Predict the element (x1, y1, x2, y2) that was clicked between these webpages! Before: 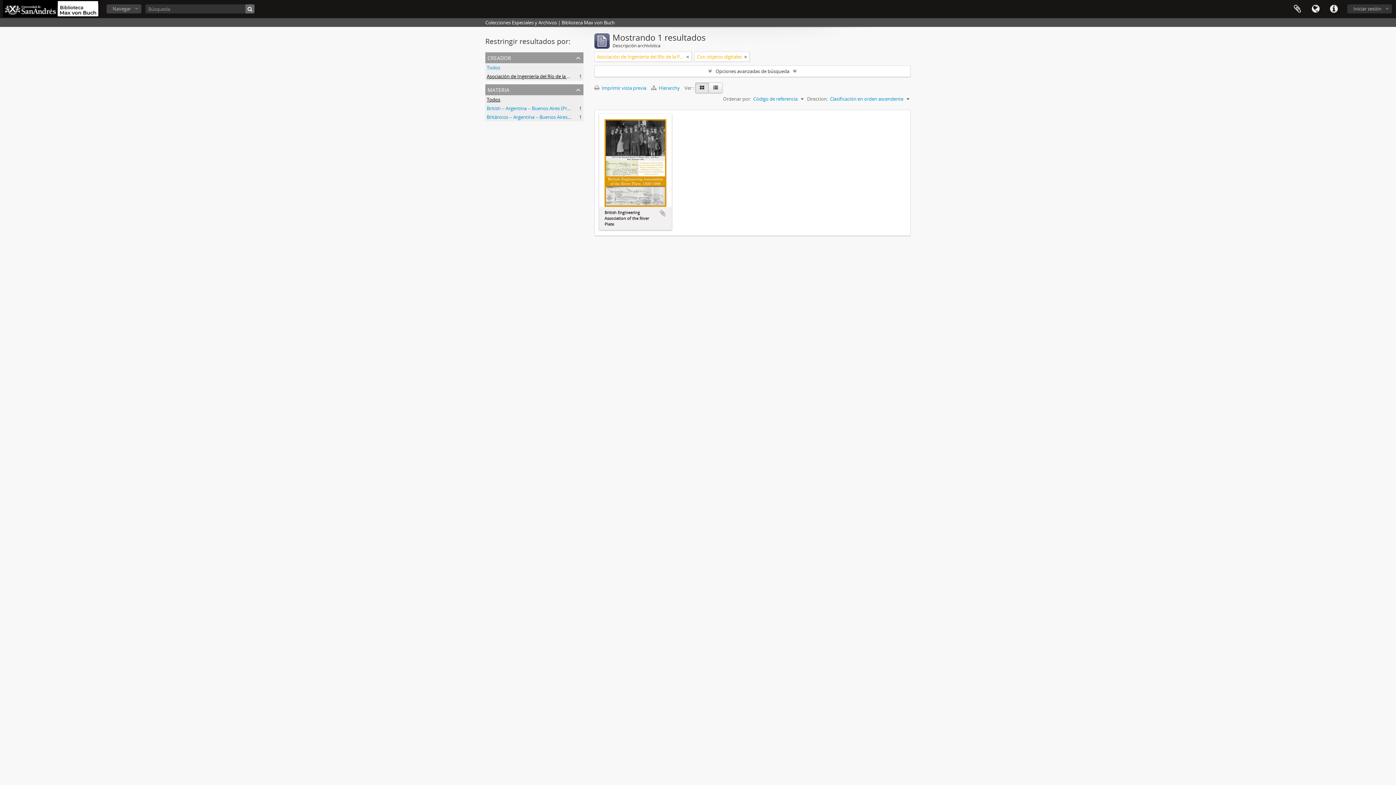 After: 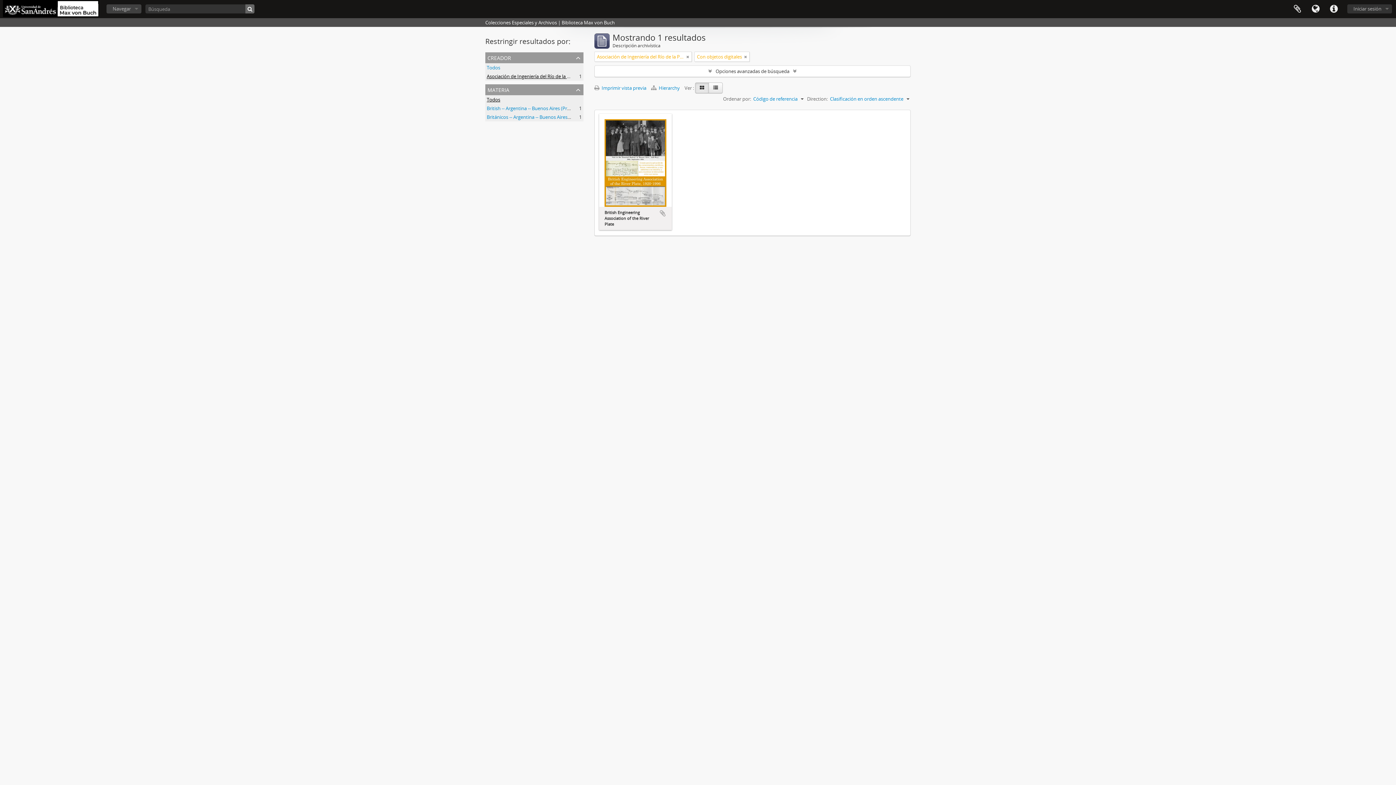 Action: bbox: (486, 96, 500, 102) label: Todos